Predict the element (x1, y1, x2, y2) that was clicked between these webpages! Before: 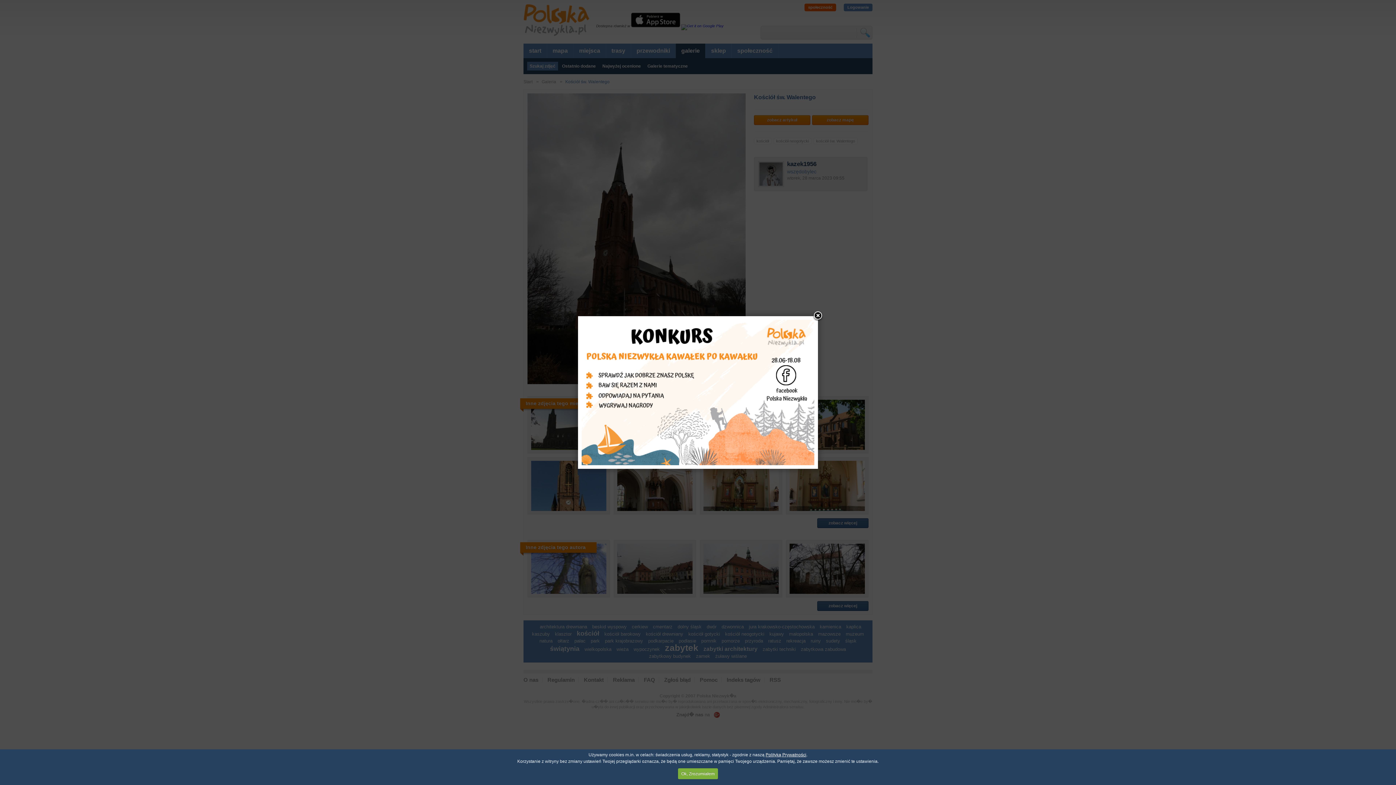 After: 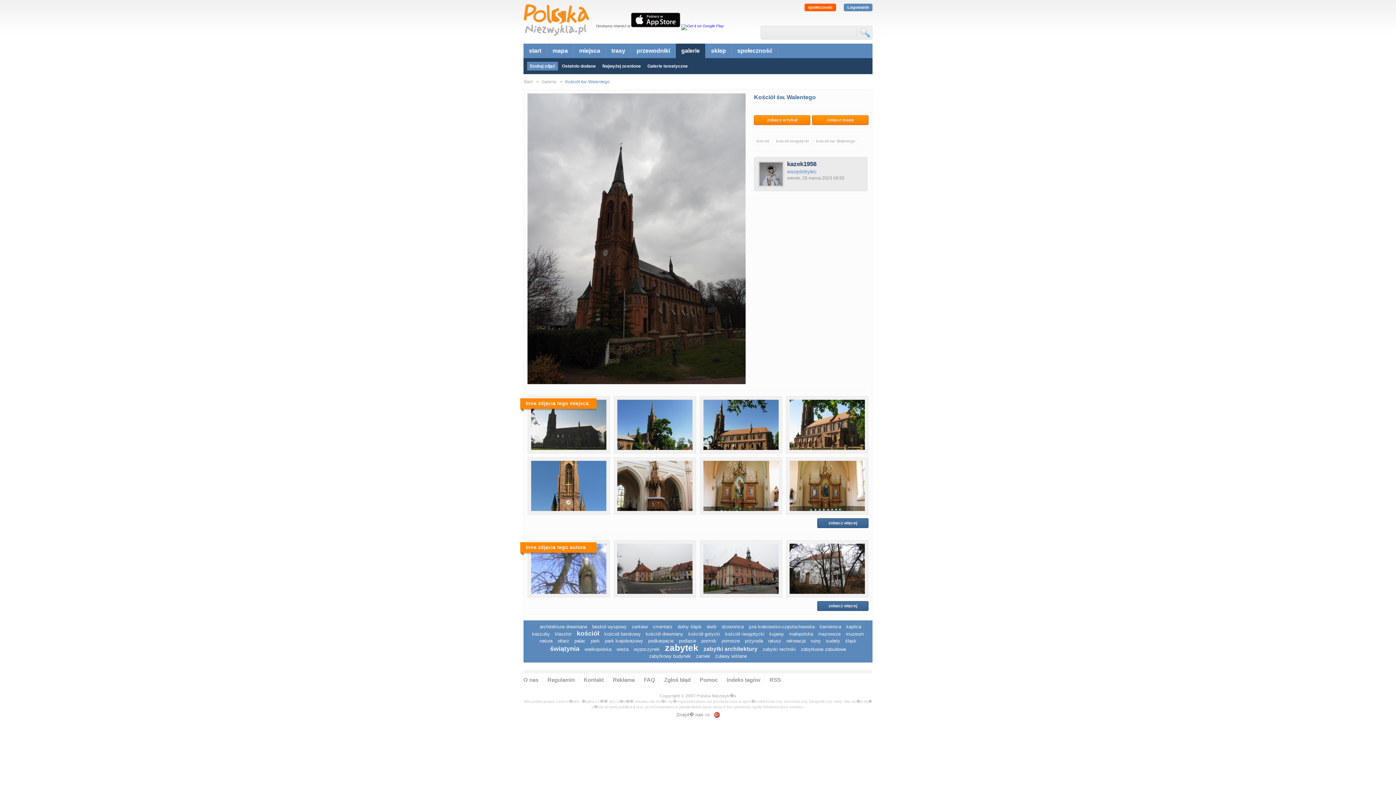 Action: label: Ok, Zrozumiałem bbox: (678, 768, 718, 779)